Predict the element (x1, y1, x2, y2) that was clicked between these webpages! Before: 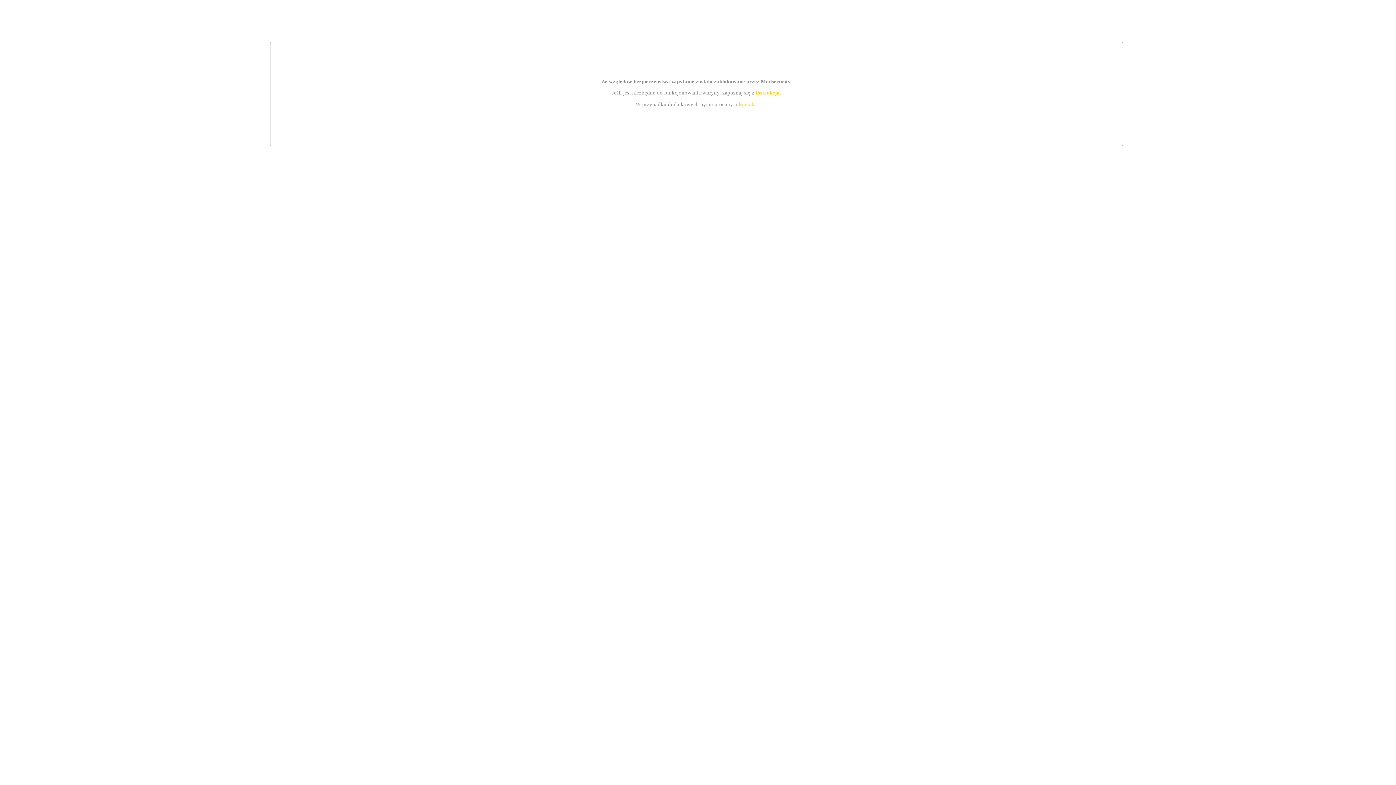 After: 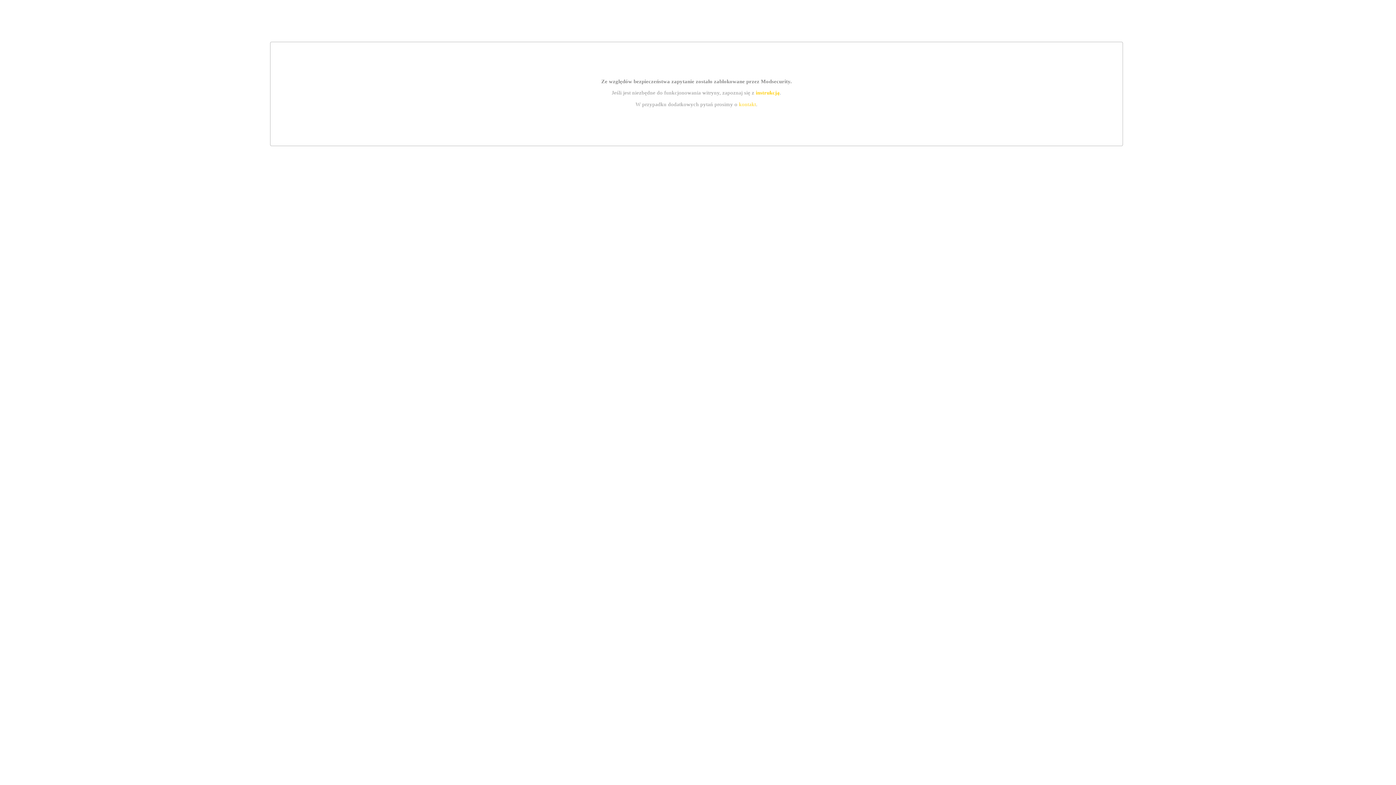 Action: bbox: (755, 89, 779, 95) label: instrukcją